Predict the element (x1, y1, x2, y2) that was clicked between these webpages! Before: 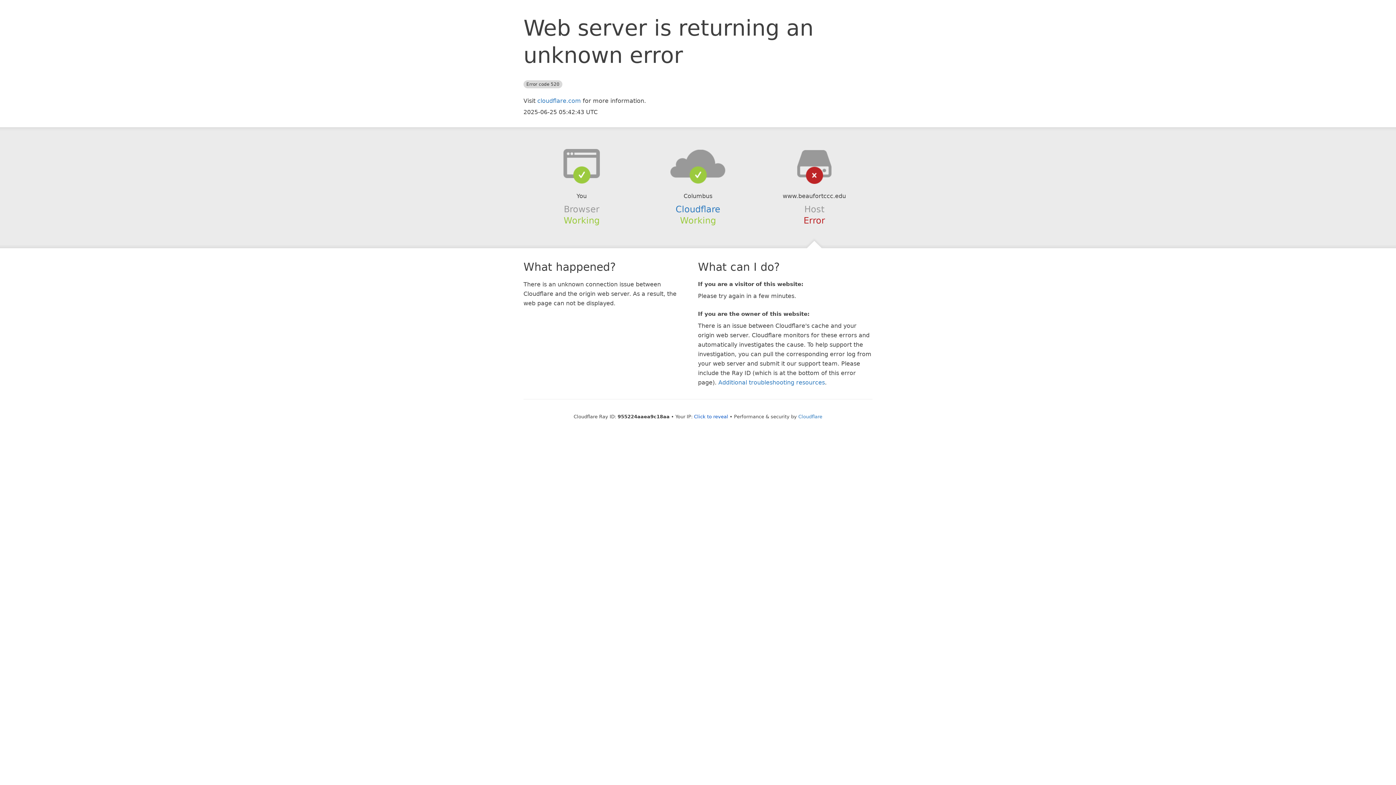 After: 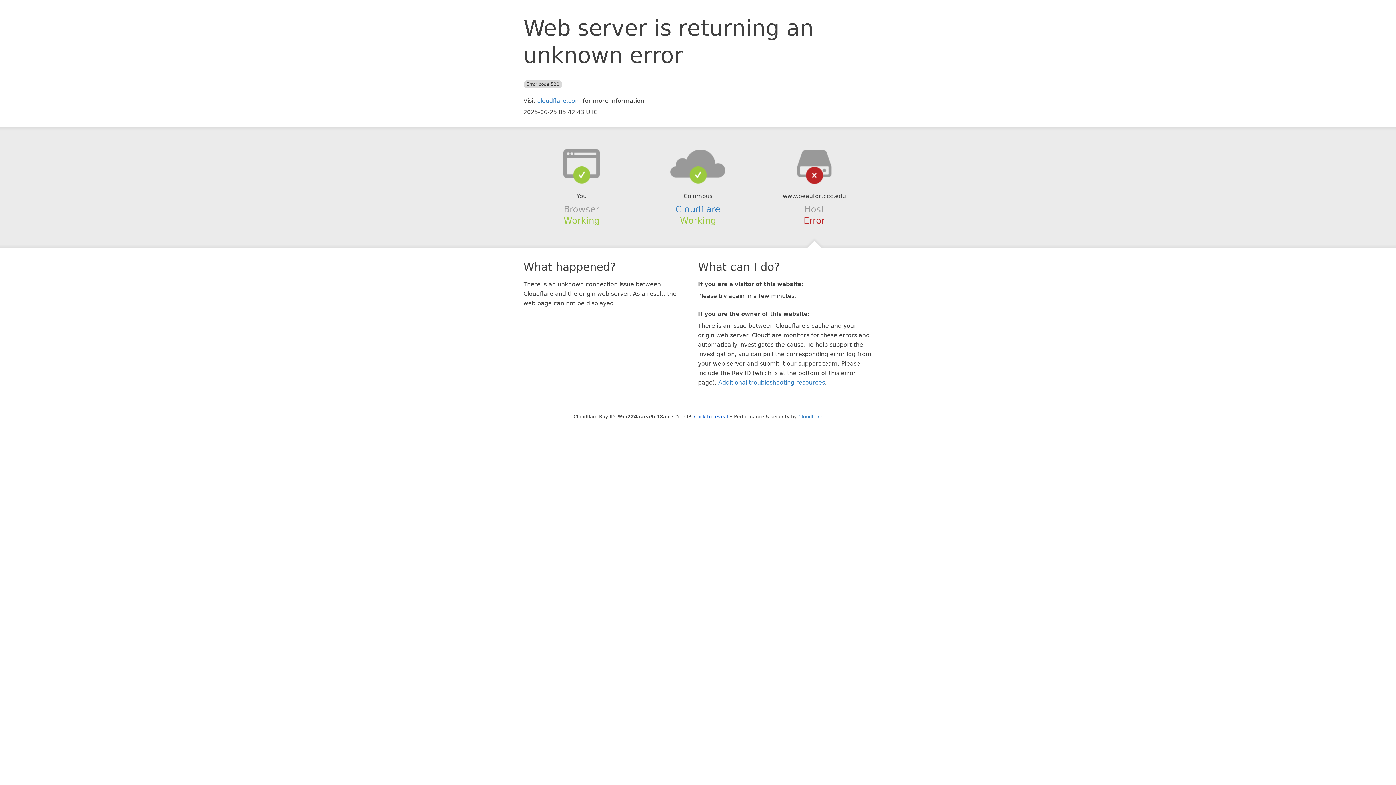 Action: bbox: (639, 148, 756, 178)